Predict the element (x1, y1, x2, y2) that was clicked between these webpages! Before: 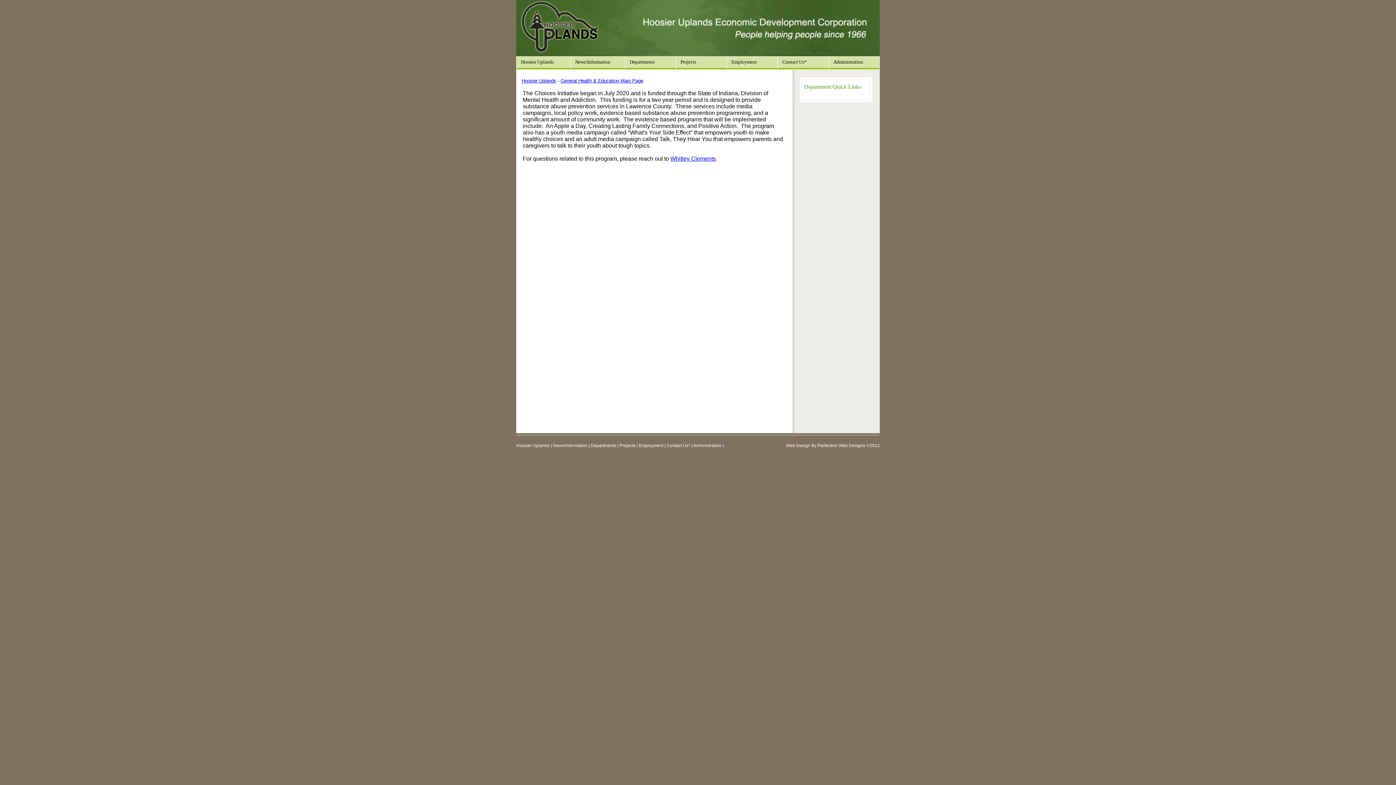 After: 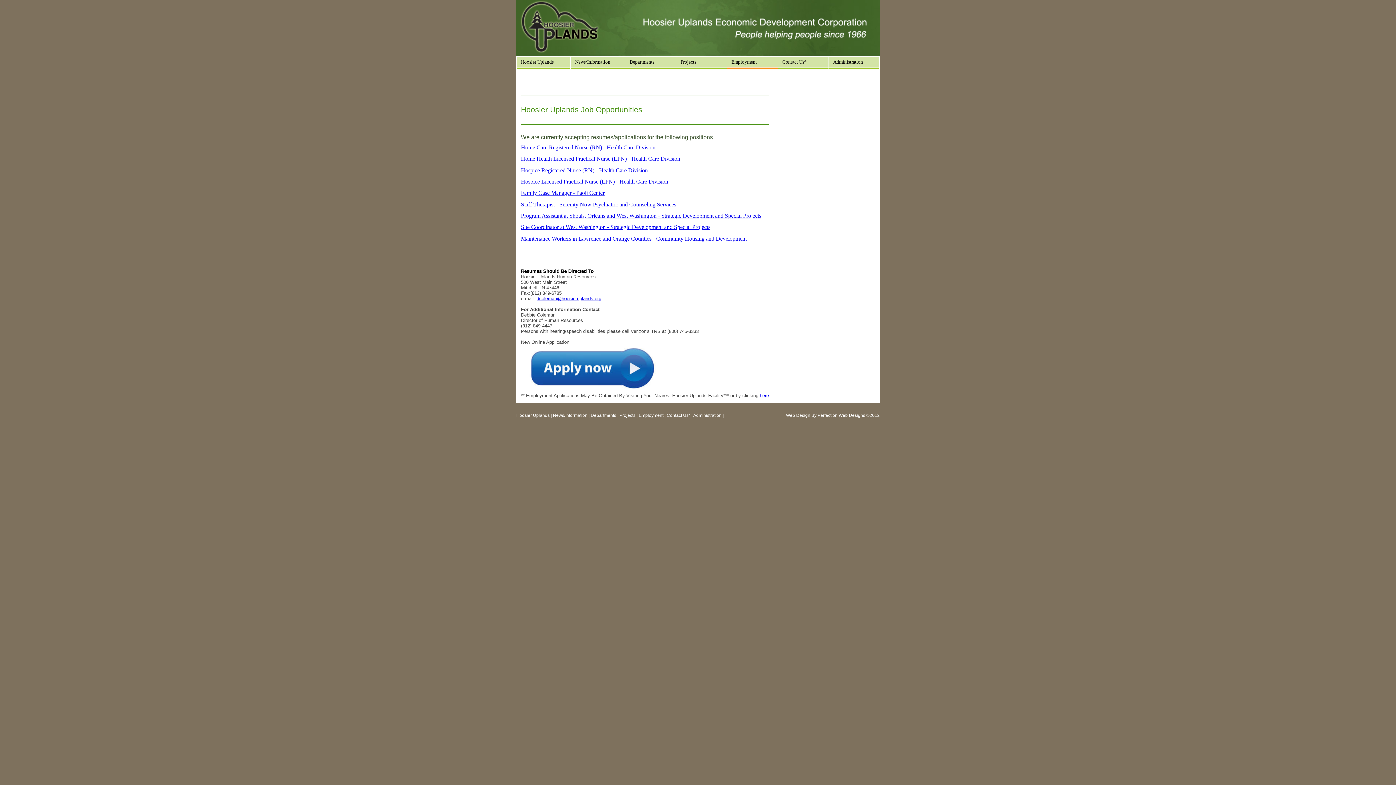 Action: bbox: (638, 443, 663, 448) label: Employment